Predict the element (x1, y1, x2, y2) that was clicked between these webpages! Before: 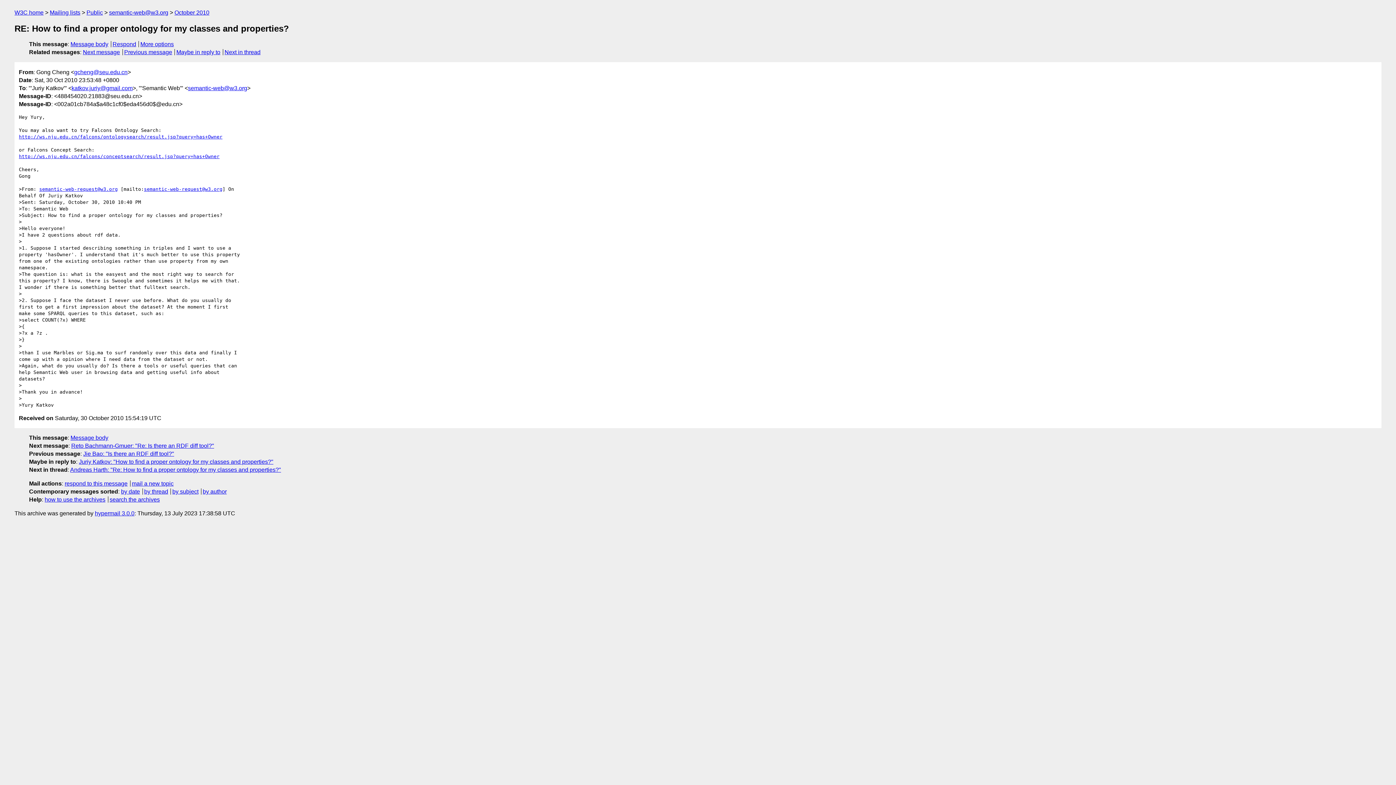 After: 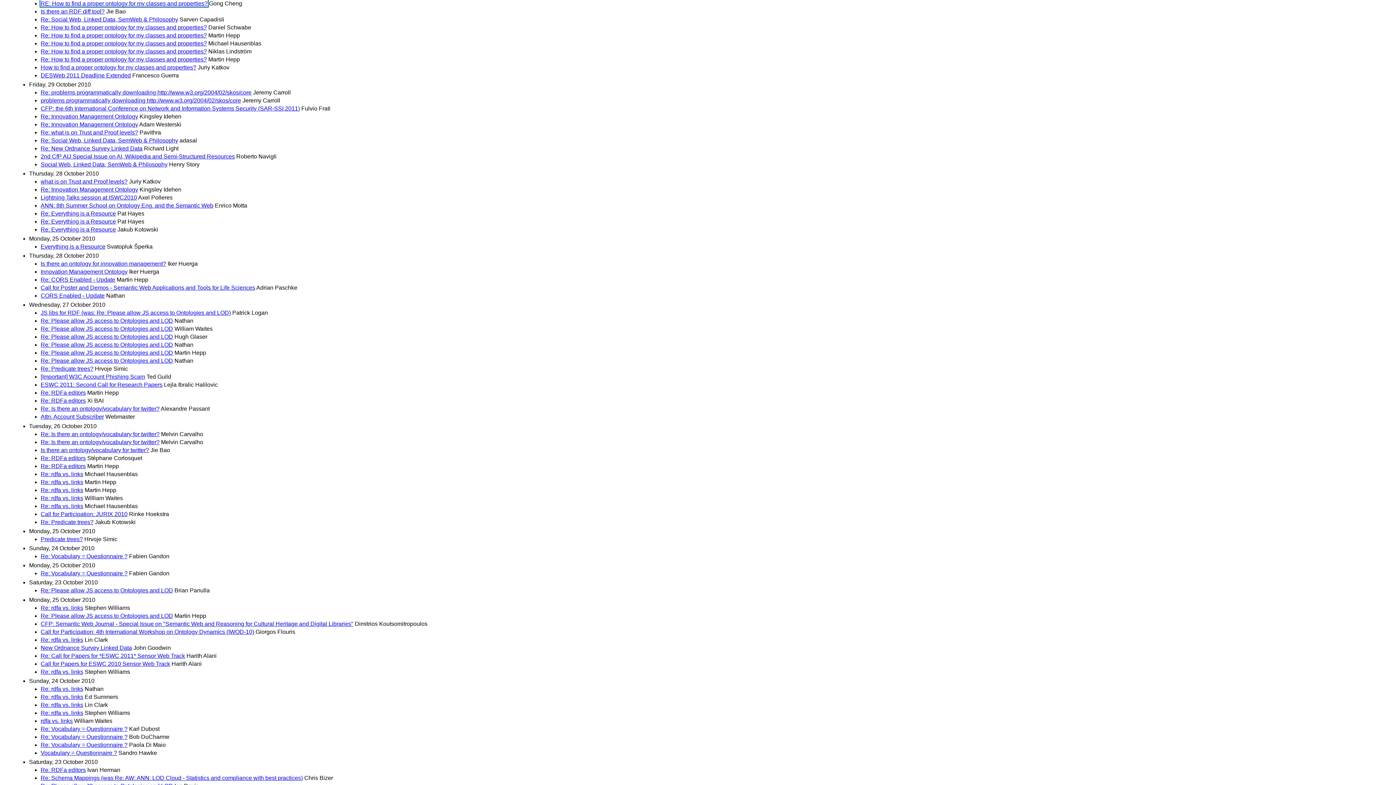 Action: label: by date bbox: (121, 488, 140, 494)